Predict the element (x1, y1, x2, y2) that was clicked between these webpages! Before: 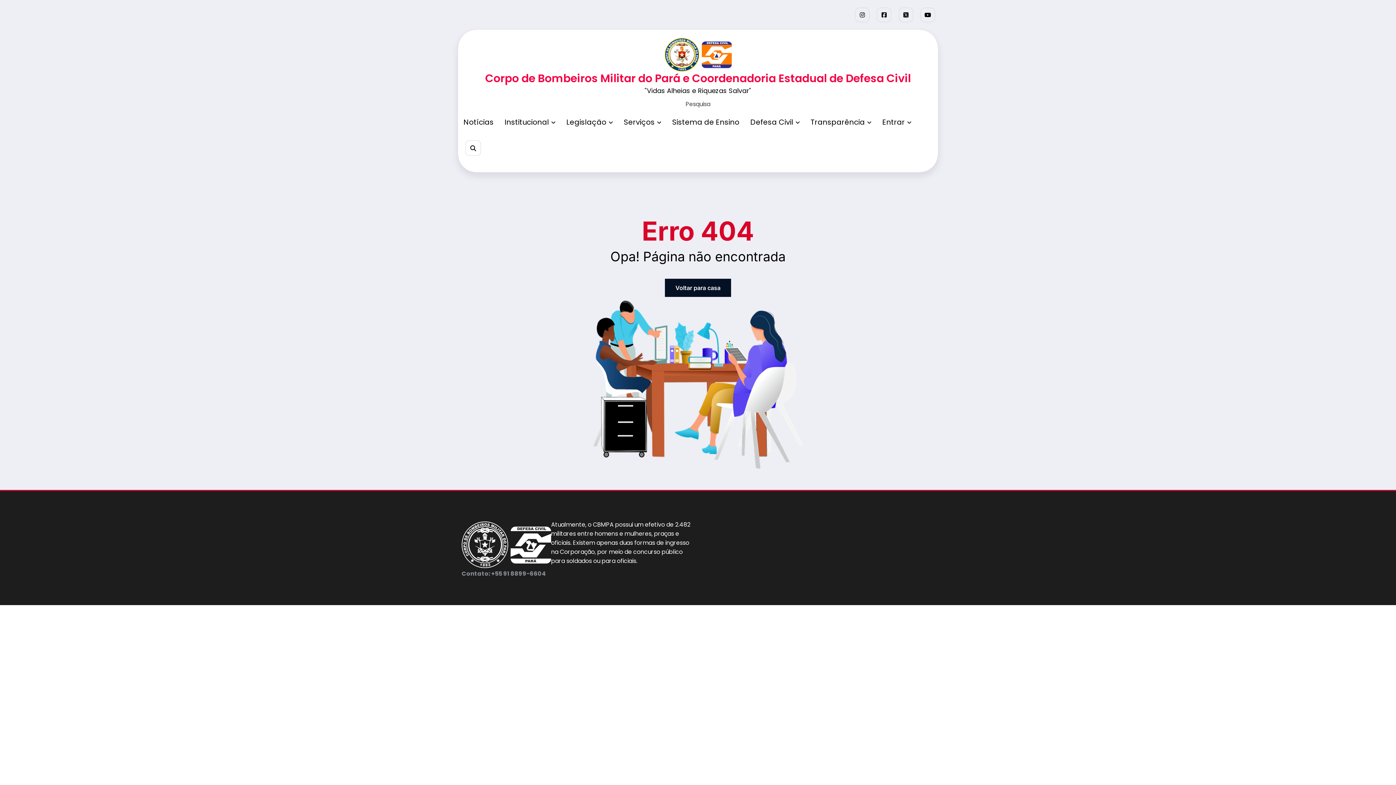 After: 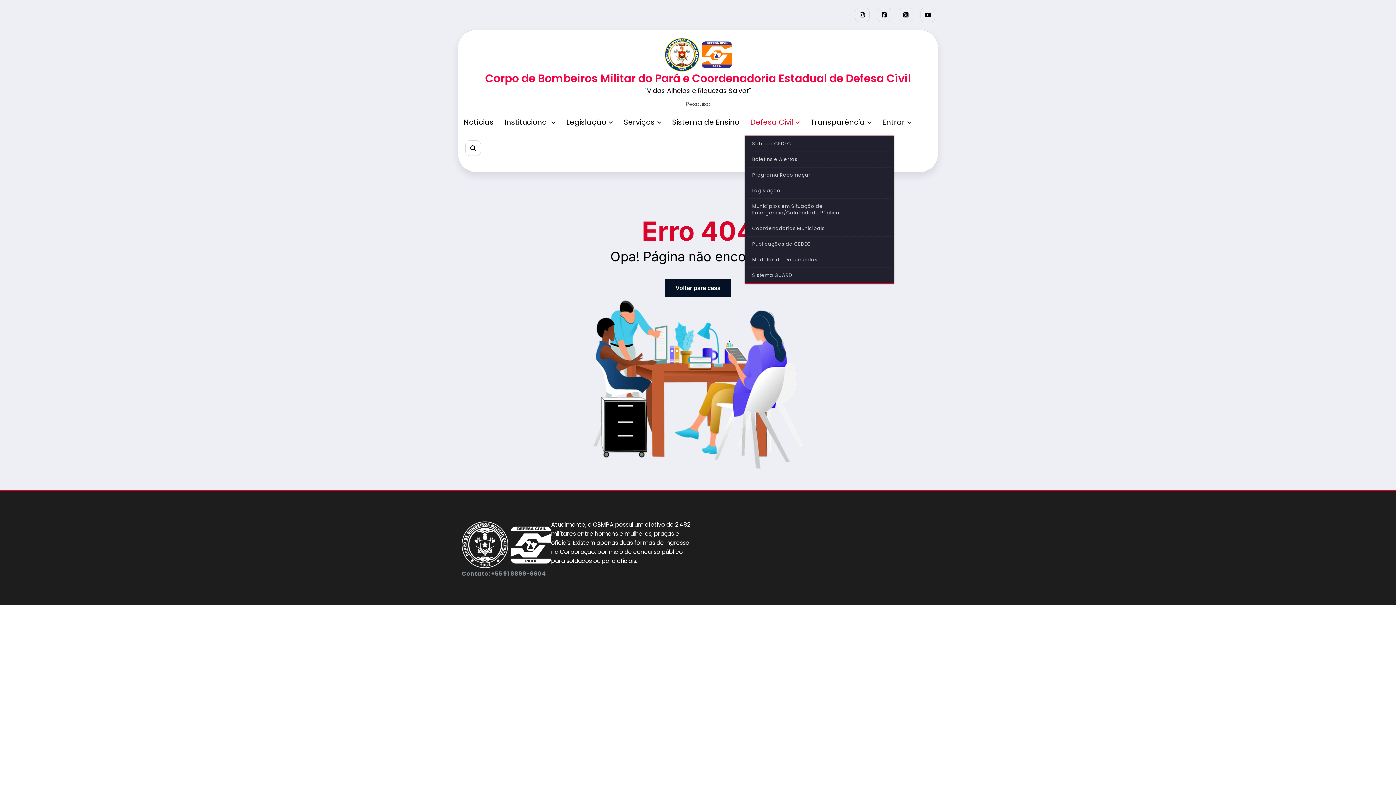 Action: bbox: (745, 114, 805, 130) label: Defesa Civil